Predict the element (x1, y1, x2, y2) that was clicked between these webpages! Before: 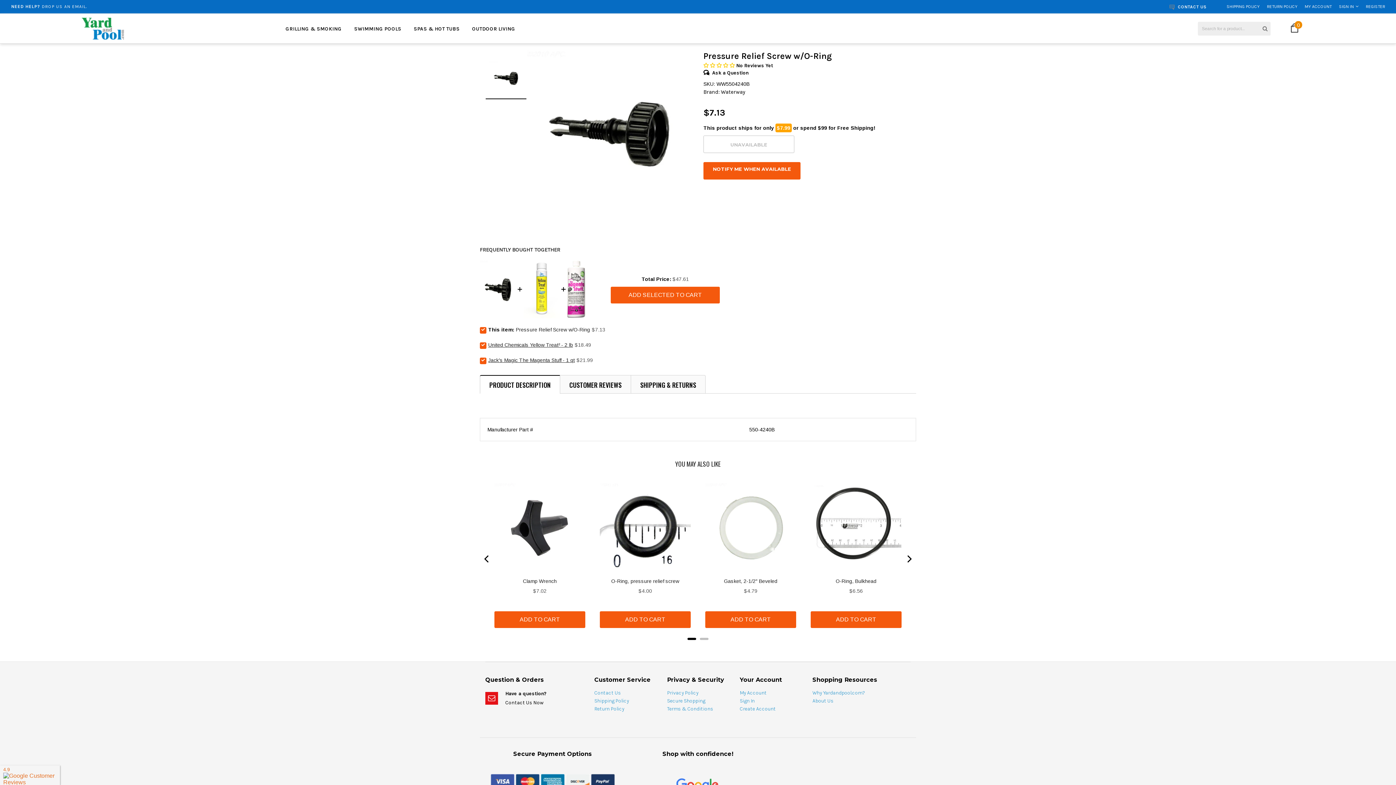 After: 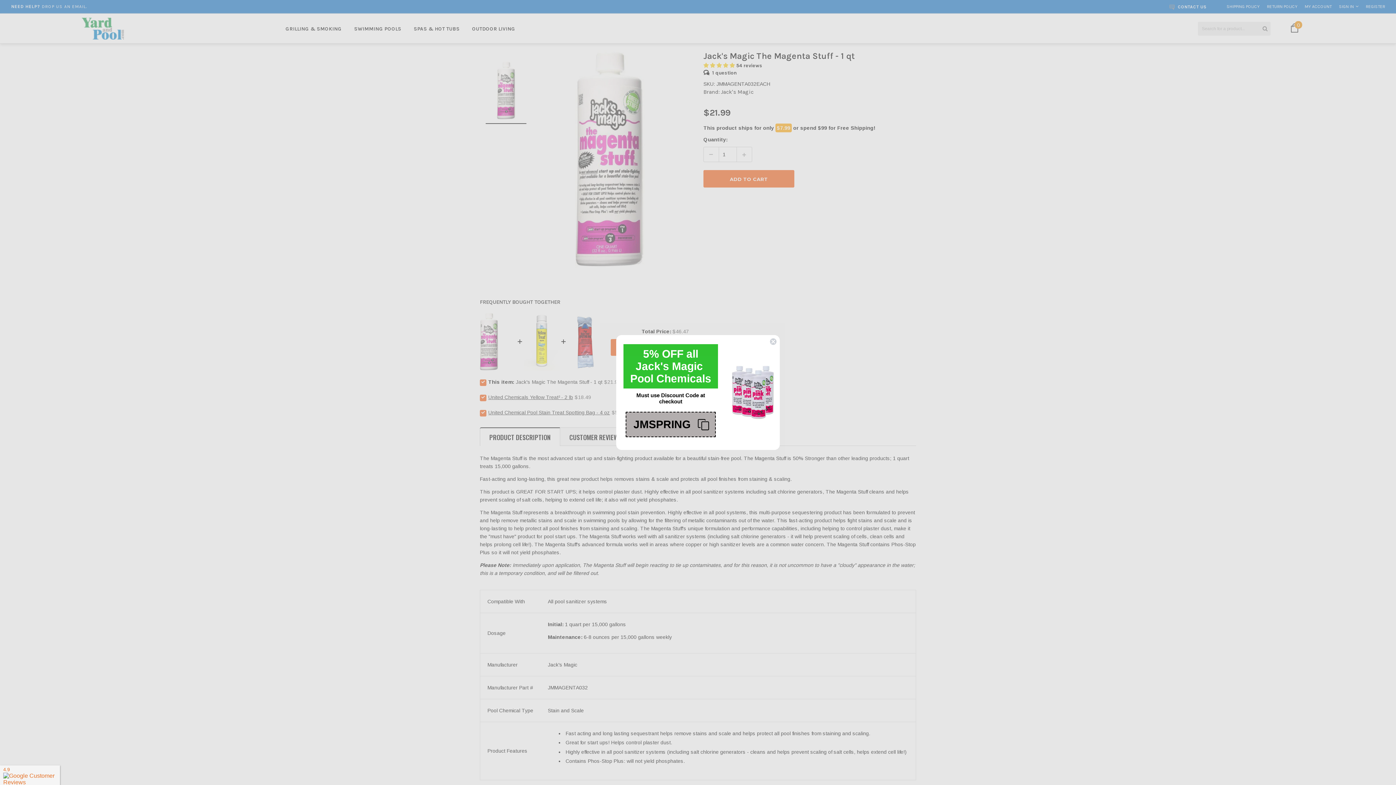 Action: bbox: (567, 260, 603, 318)